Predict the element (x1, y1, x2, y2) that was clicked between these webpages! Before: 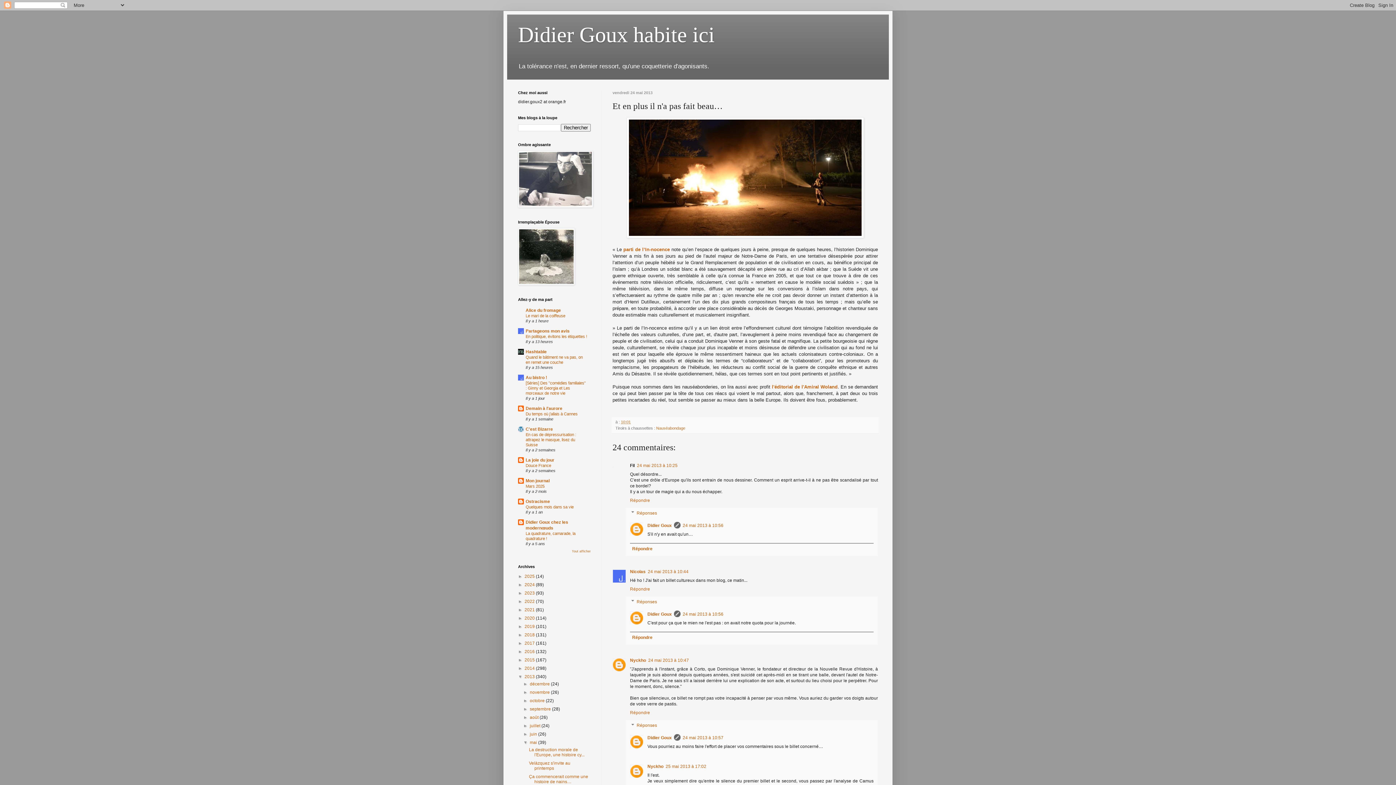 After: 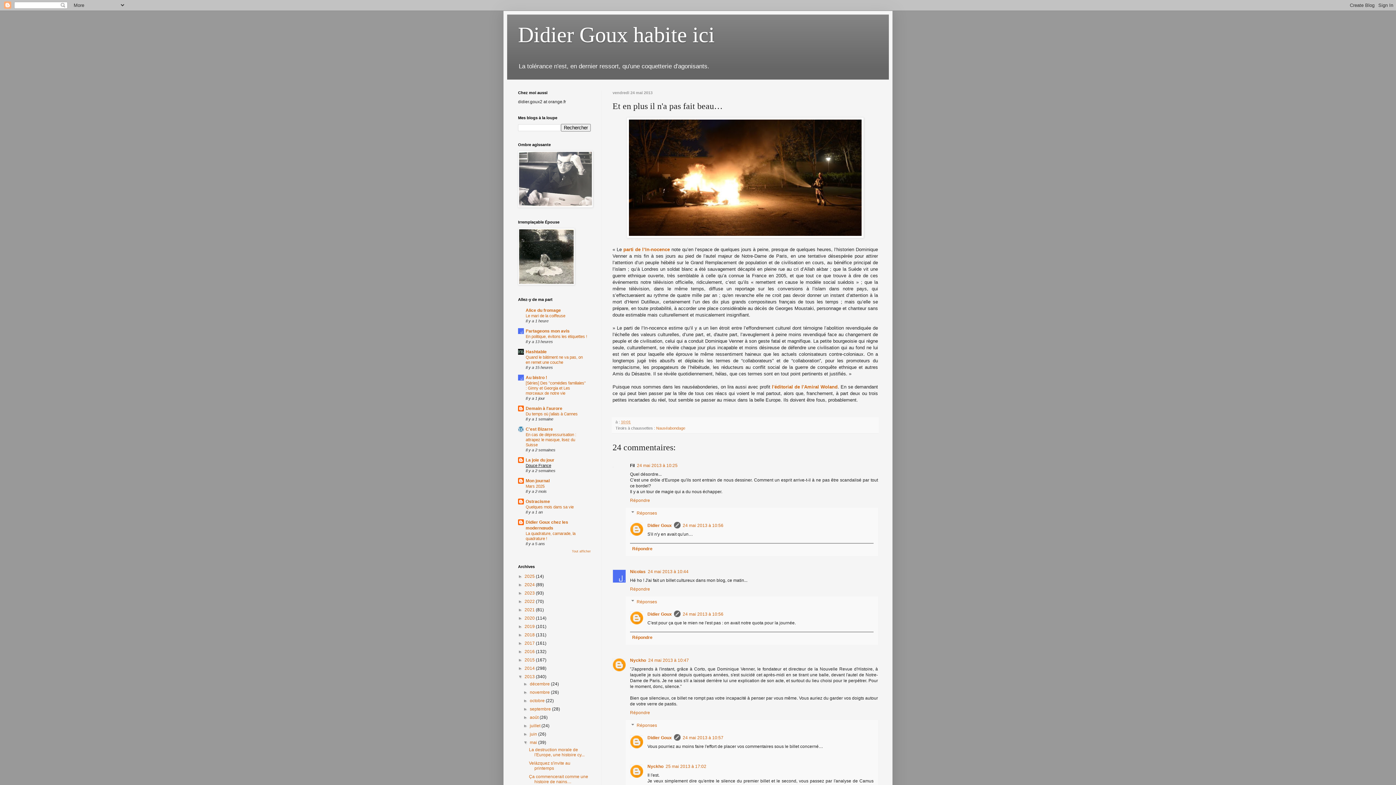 Action: bbox: (525, 463, 551, 468) label: Douce France